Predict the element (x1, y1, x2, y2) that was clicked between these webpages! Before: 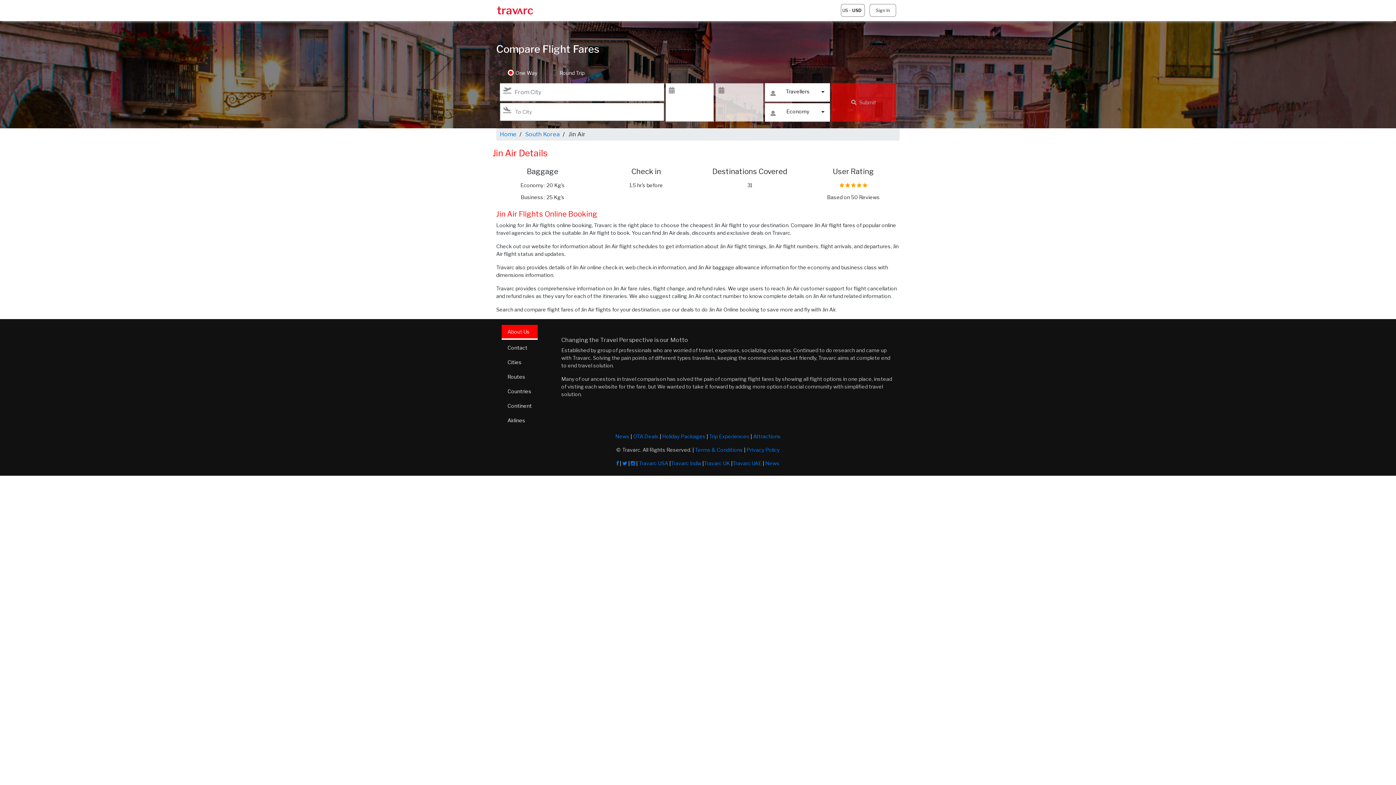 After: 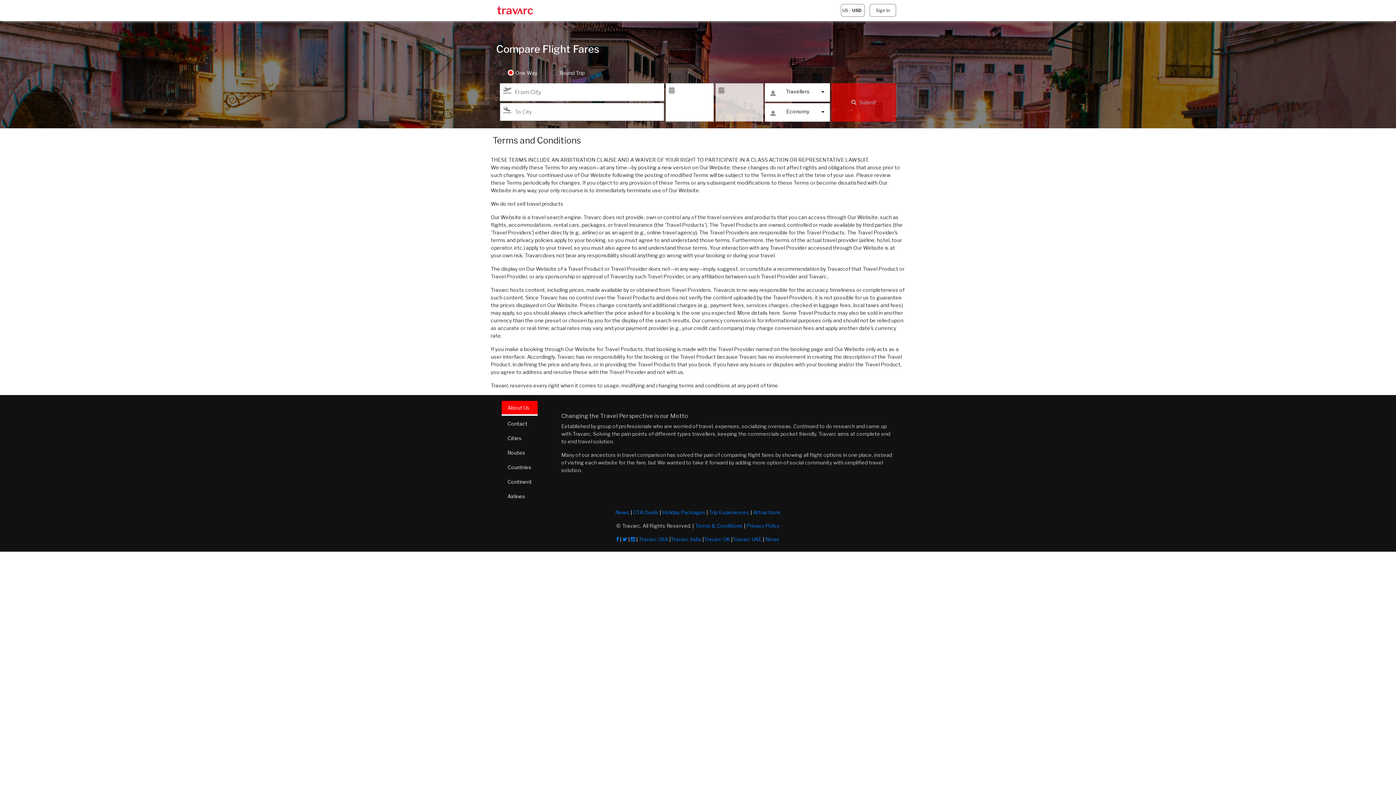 Action: label: Terms & Conditions bbox: (695, 446, 743, 452)